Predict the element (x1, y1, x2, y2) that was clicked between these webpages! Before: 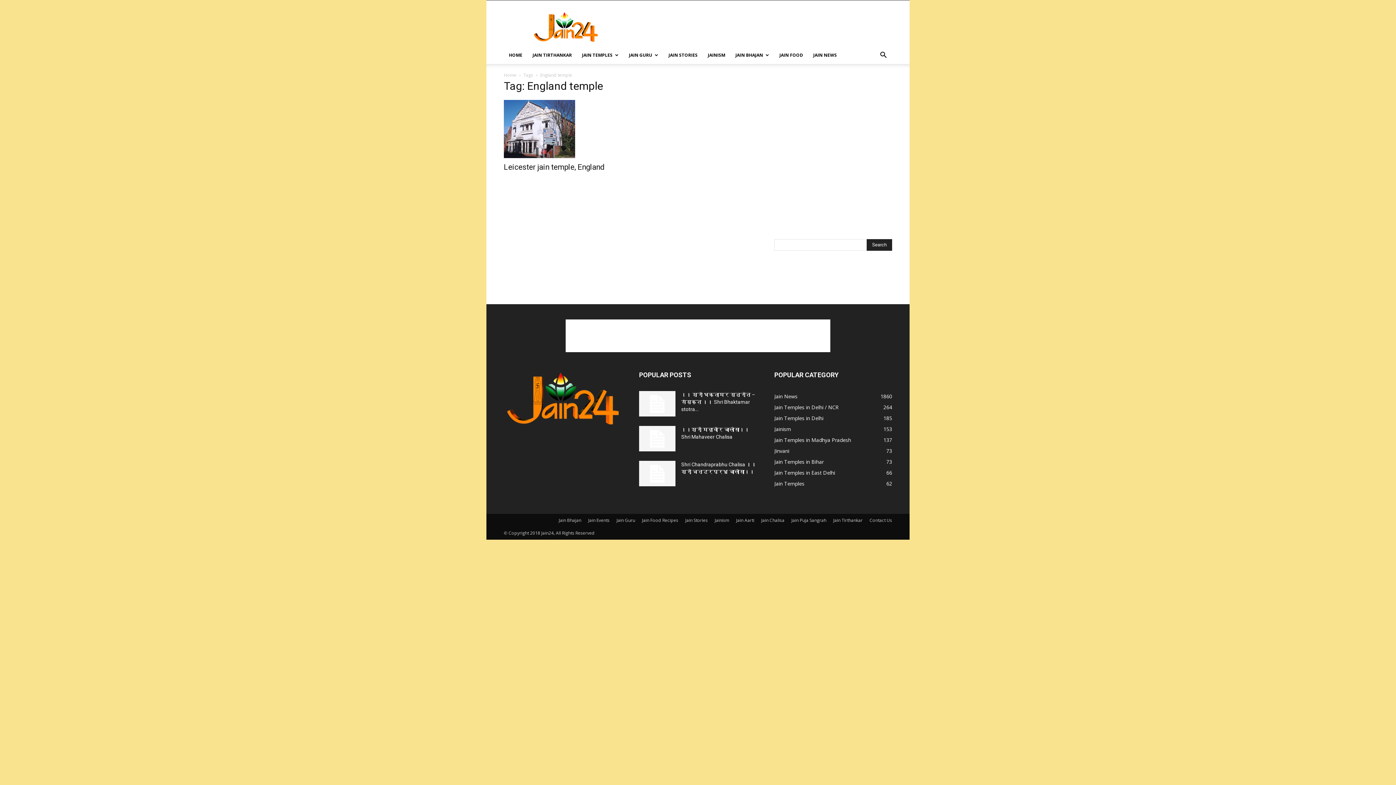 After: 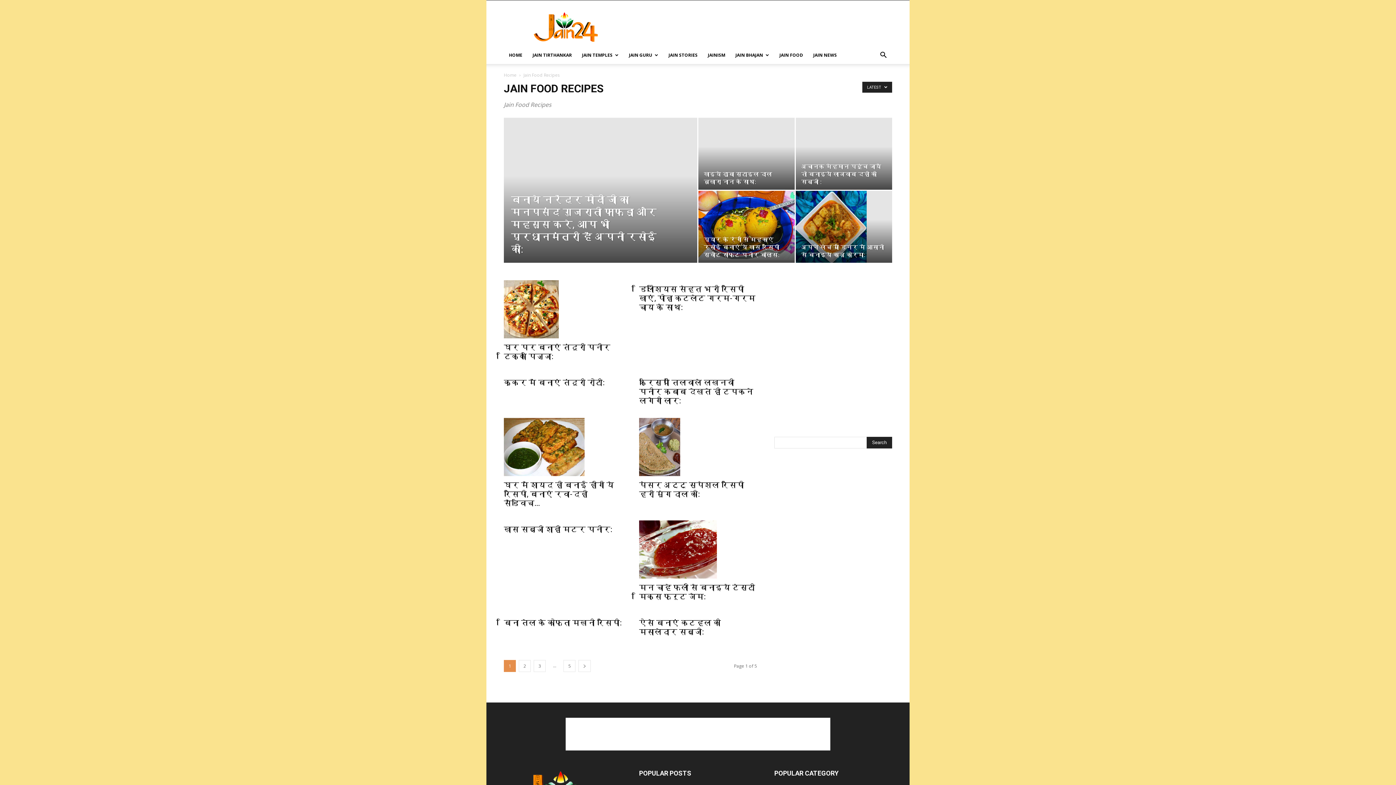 Action: label: Jain Food Recipes bbox: (642, 517, 678, 524)